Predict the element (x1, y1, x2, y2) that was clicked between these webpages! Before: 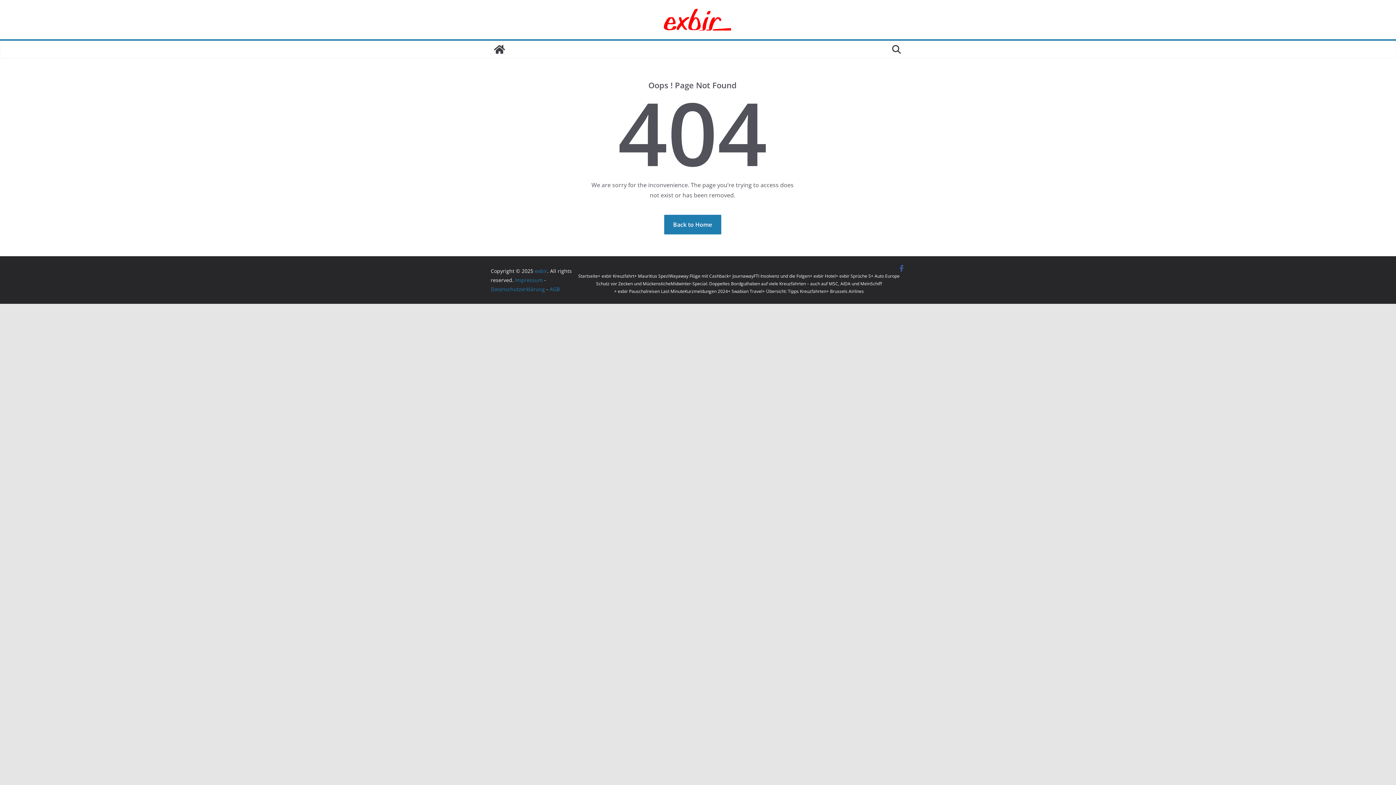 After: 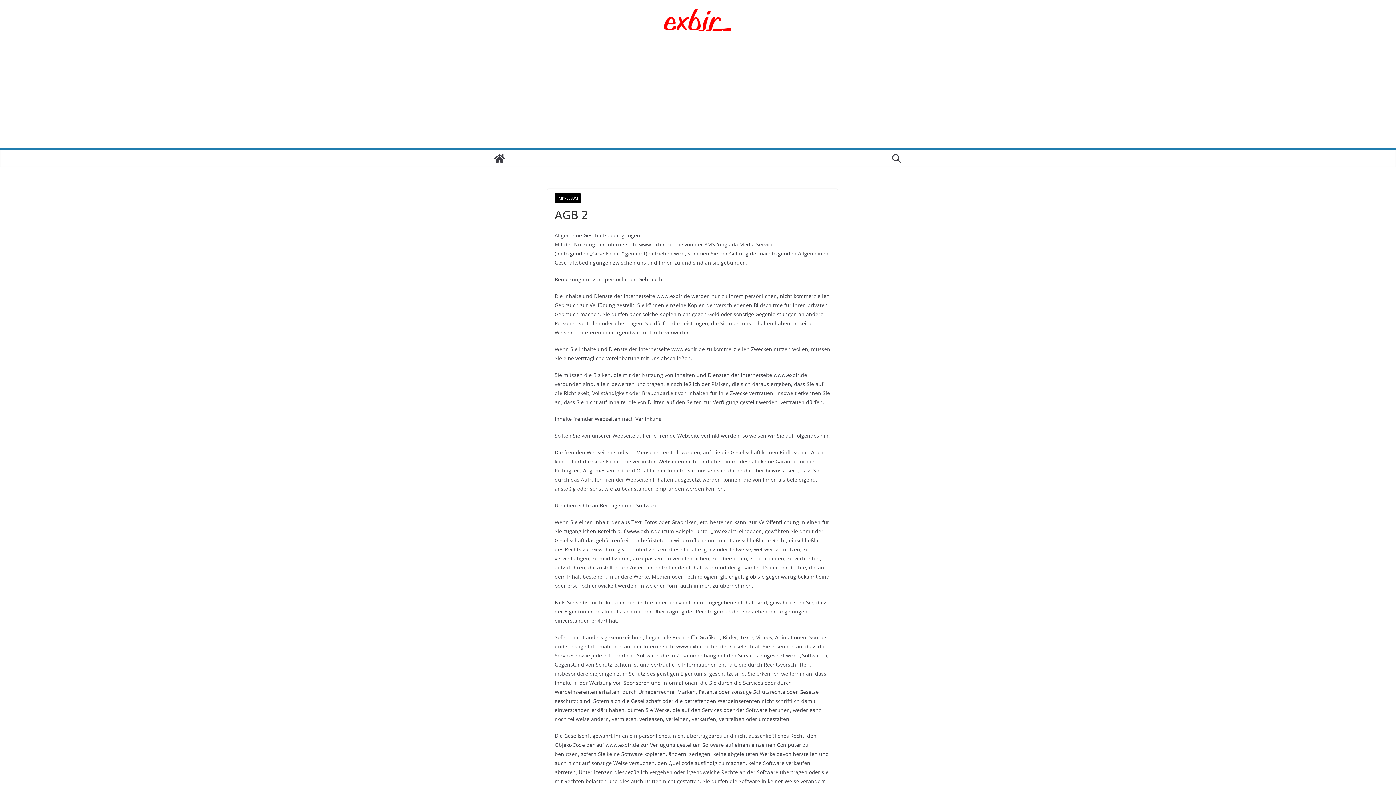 Action: label: AGB bbox: (549, 285, 560, 292)